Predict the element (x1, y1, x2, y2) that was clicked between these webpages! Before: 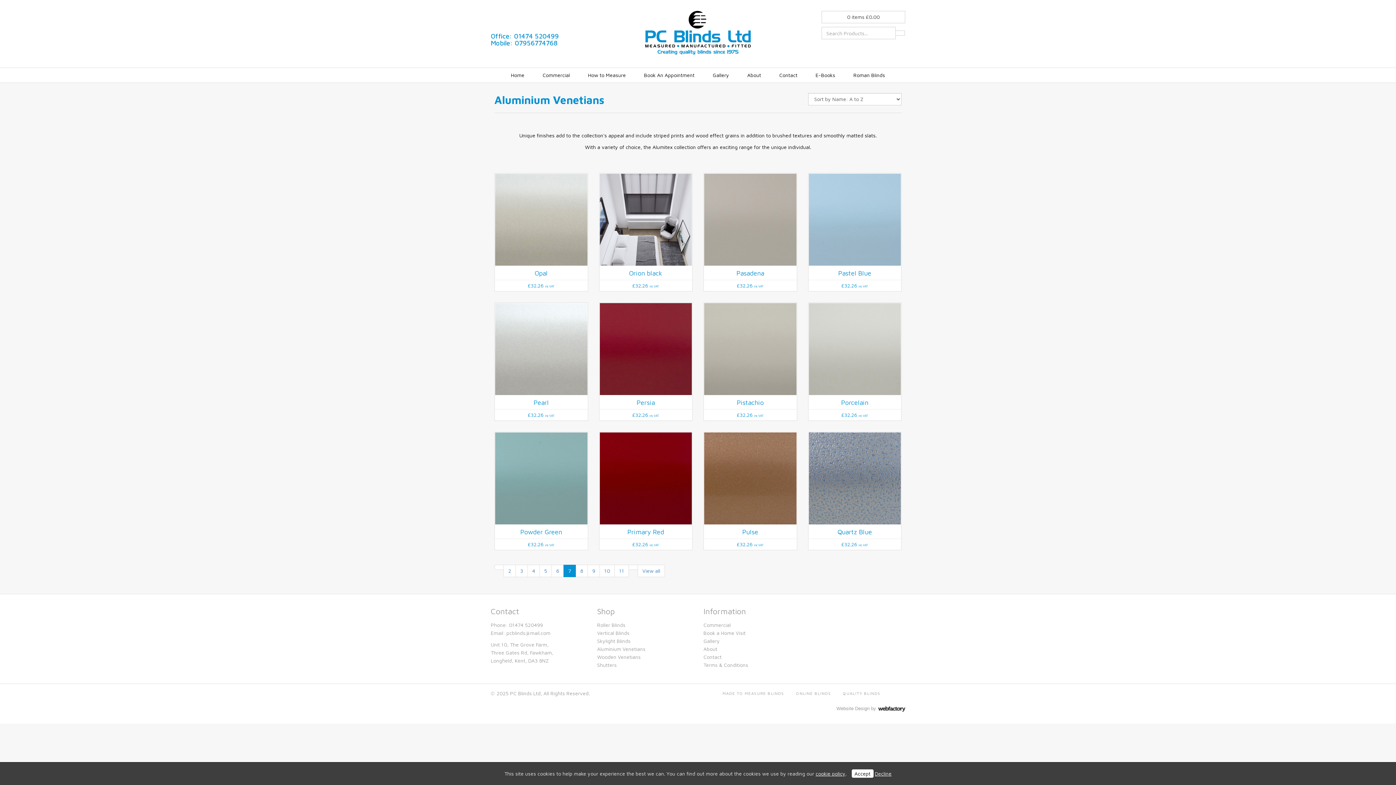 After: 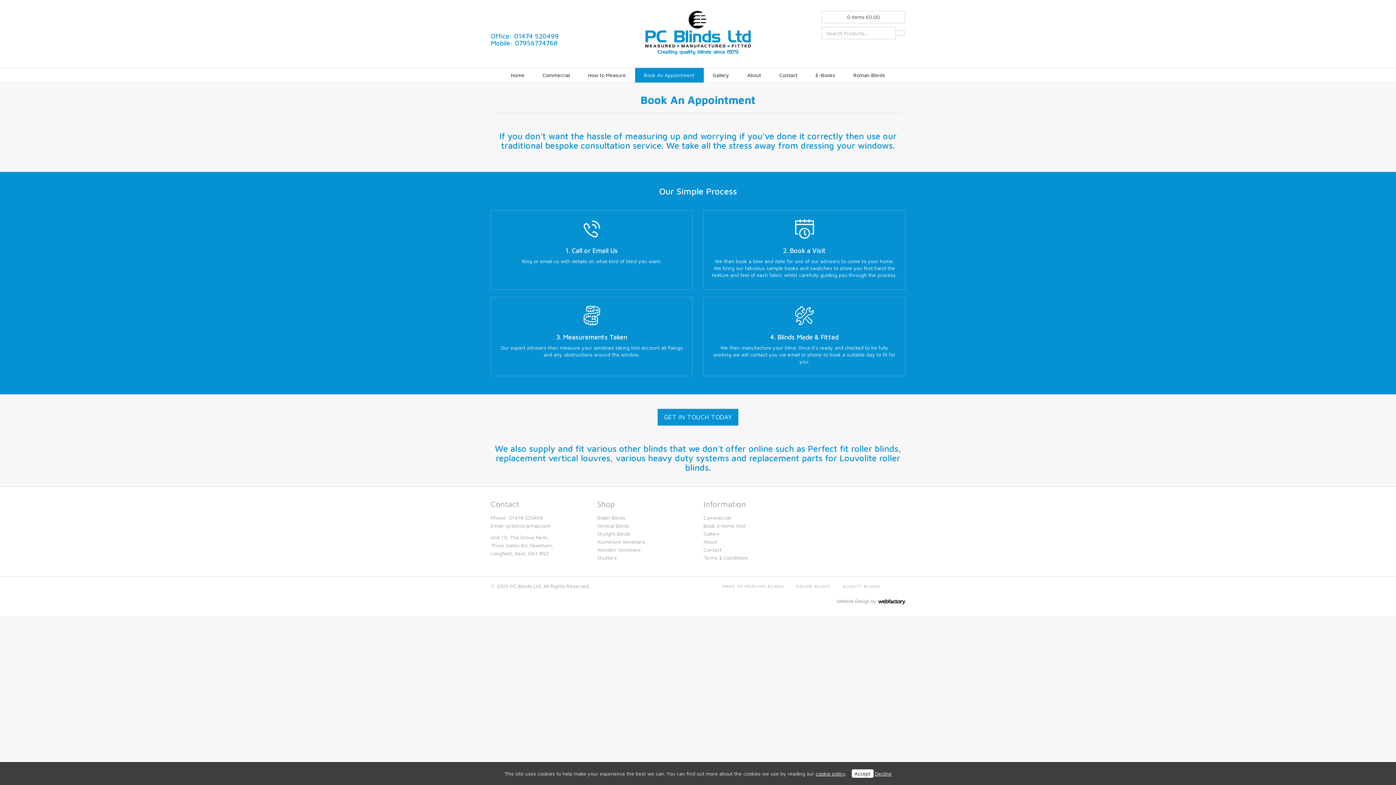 Action: bbox: (703, 629, 799, 637) label: Book a Home Visit